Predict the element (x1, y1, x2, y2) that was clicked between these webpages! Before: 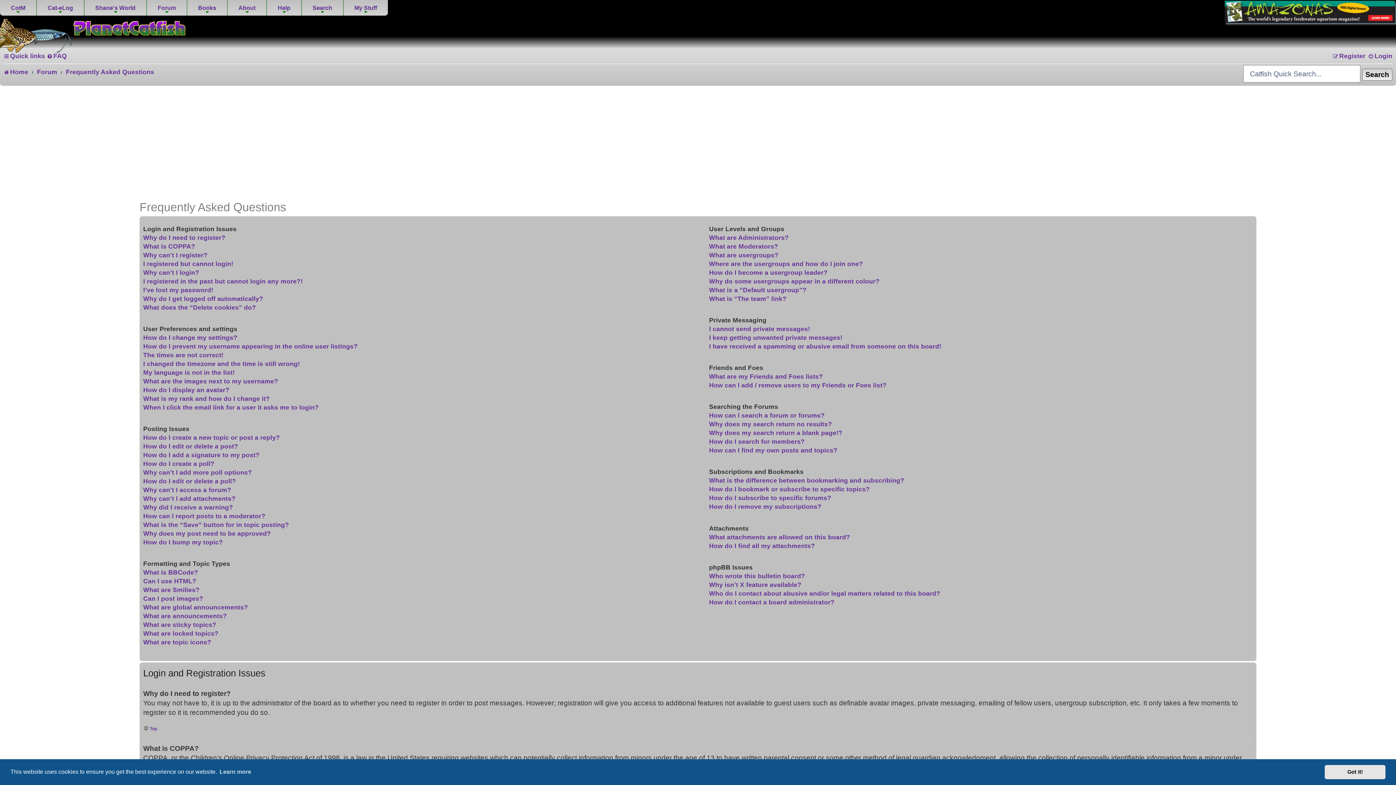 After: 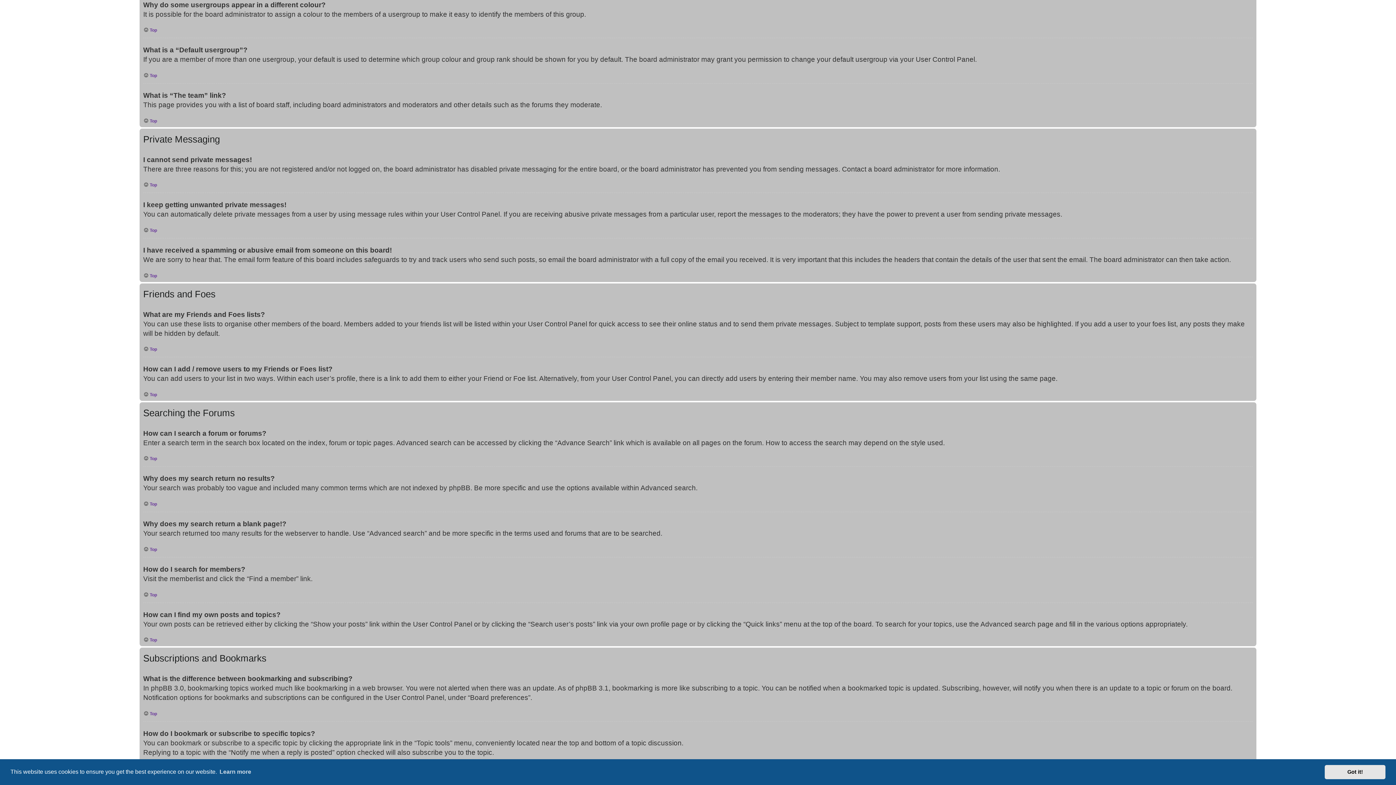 Action: bbox: (709, 276, 879, 285) label: Why do some usergroups appear in a different colour?